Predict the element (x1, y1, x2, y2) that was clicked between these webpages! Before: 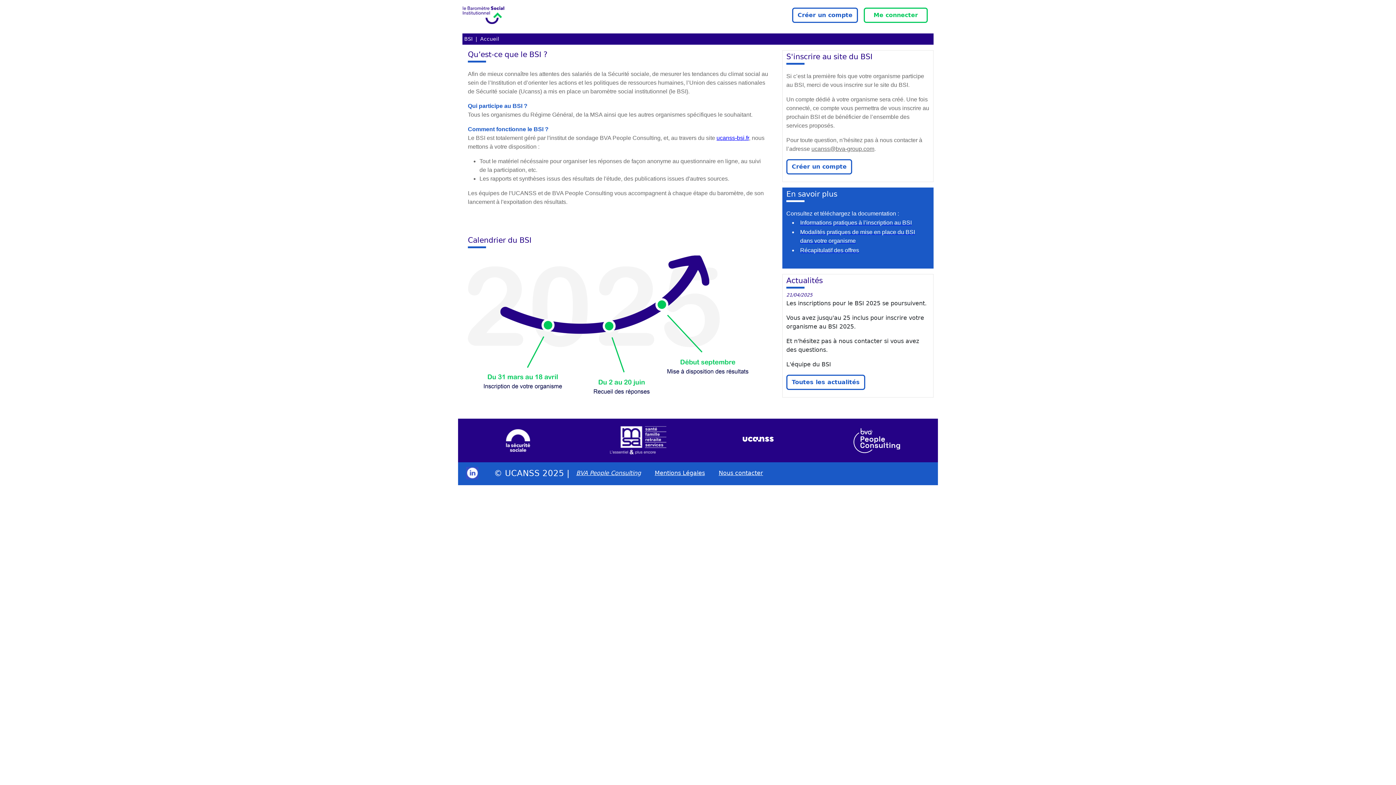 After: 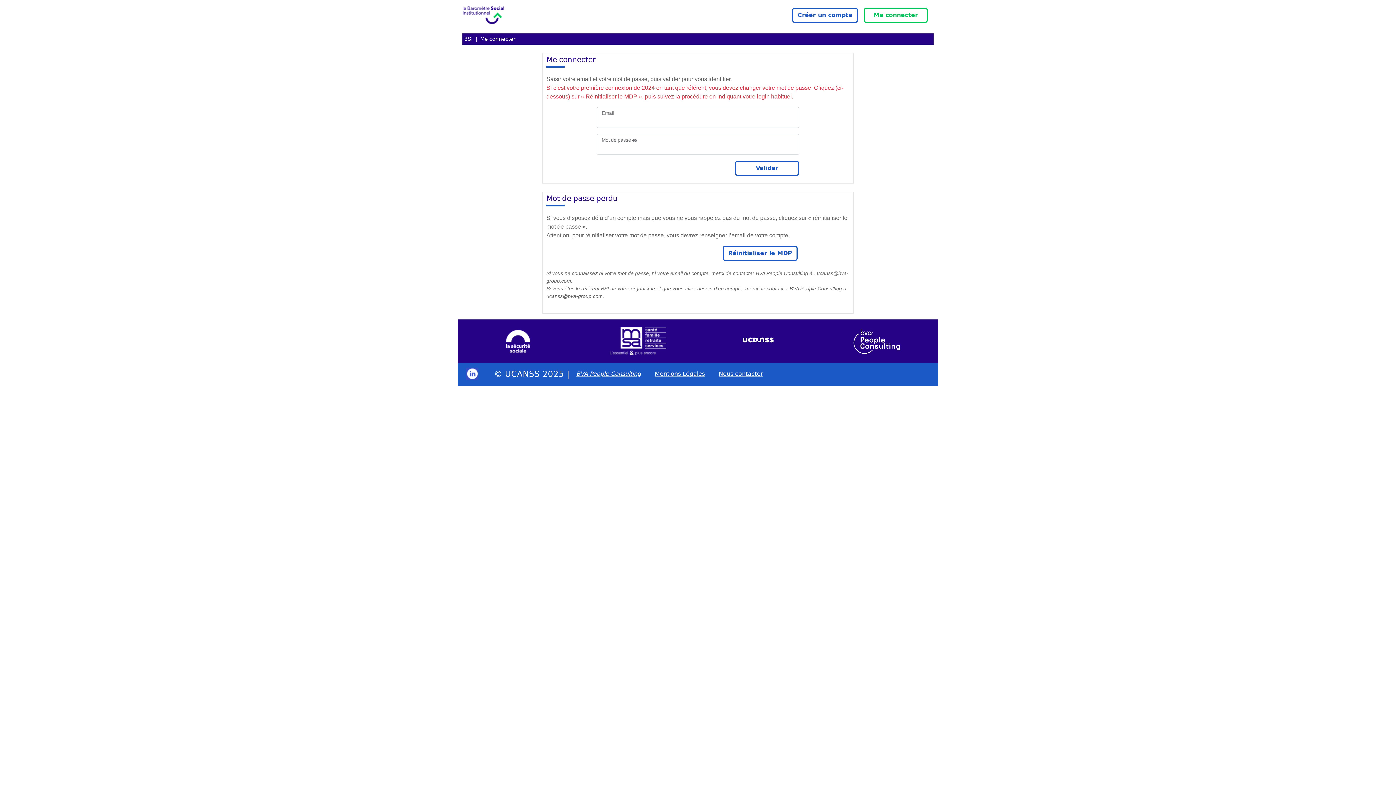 Action: label: Me connecter bbox: (864, 7, 928, 22)